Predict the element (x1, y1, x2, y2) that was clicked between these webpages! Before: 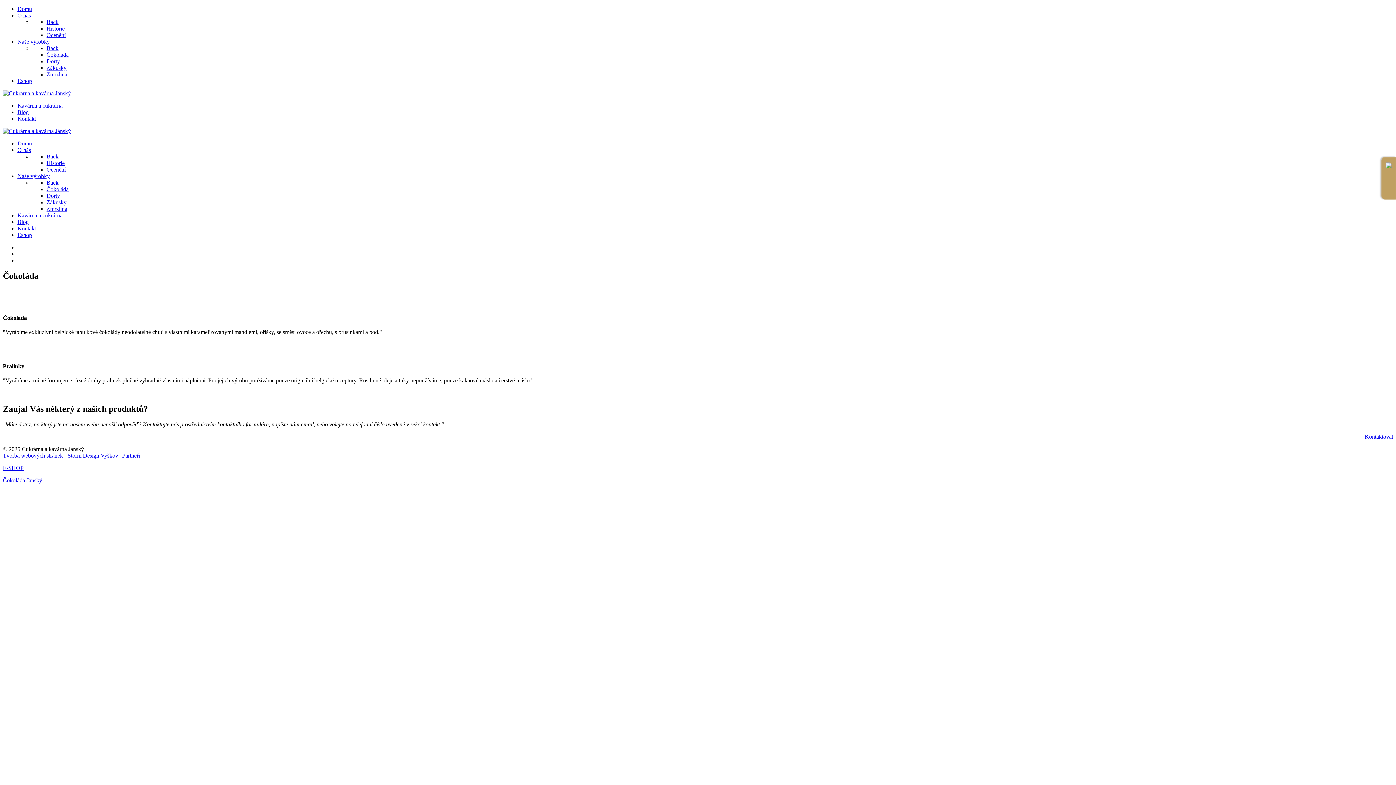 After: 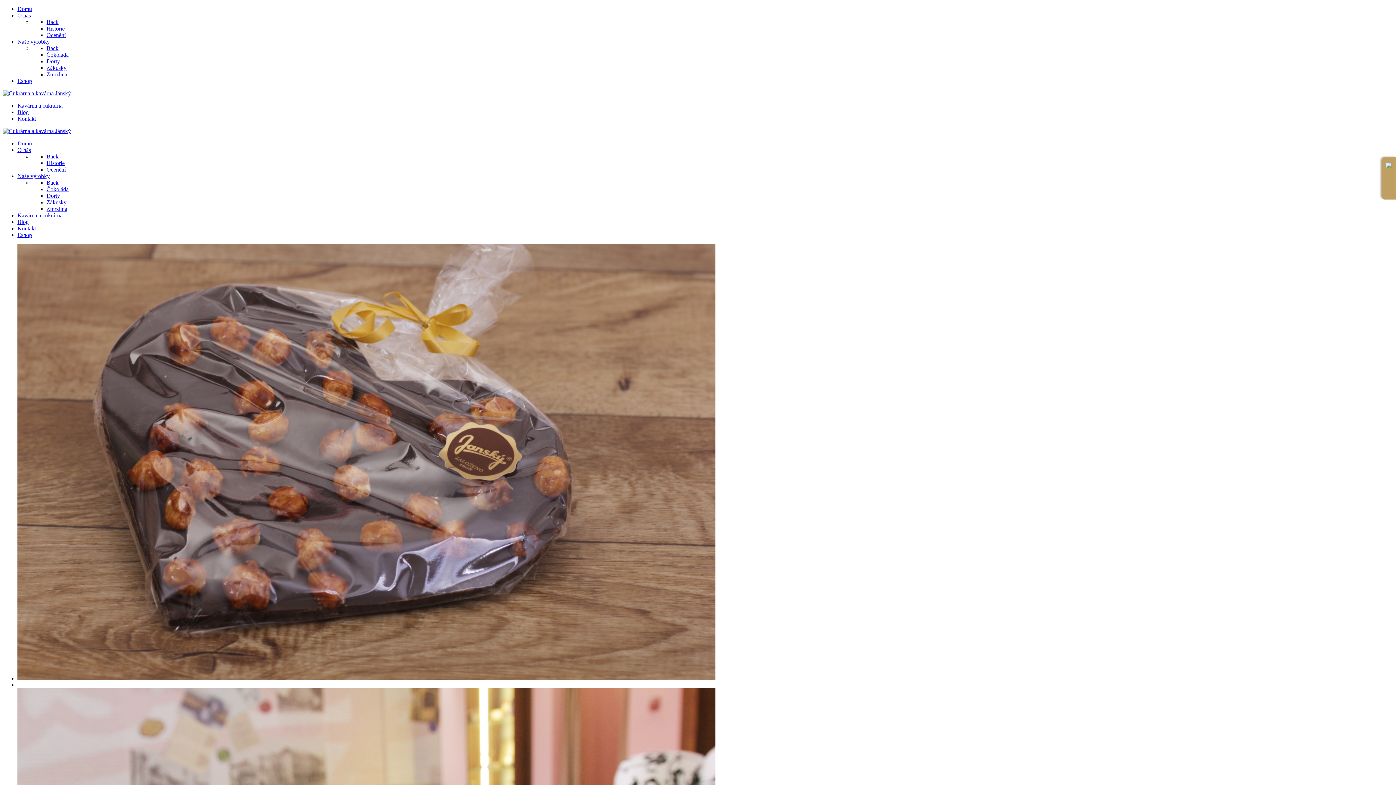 Action: bbox: (46, 166, 65, 172) label: Ocenění